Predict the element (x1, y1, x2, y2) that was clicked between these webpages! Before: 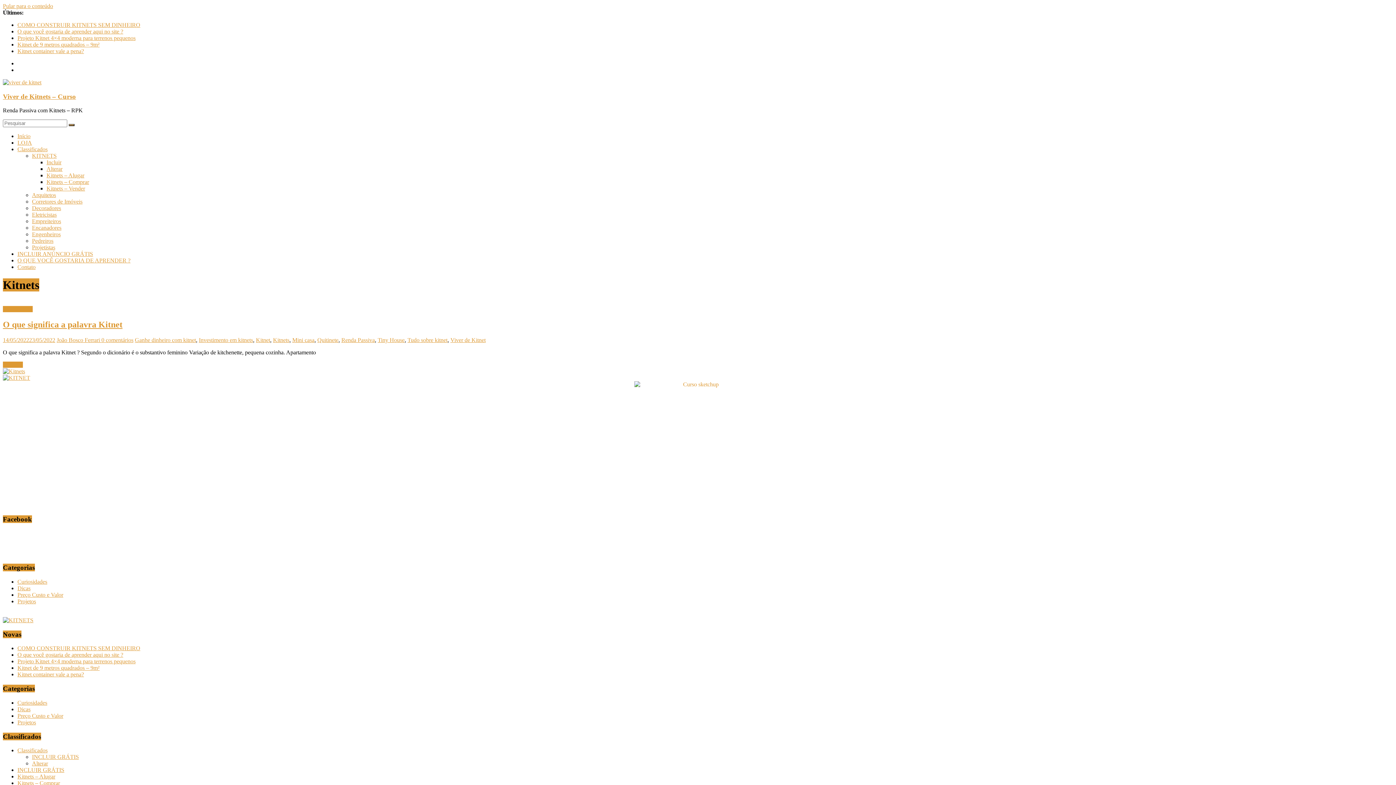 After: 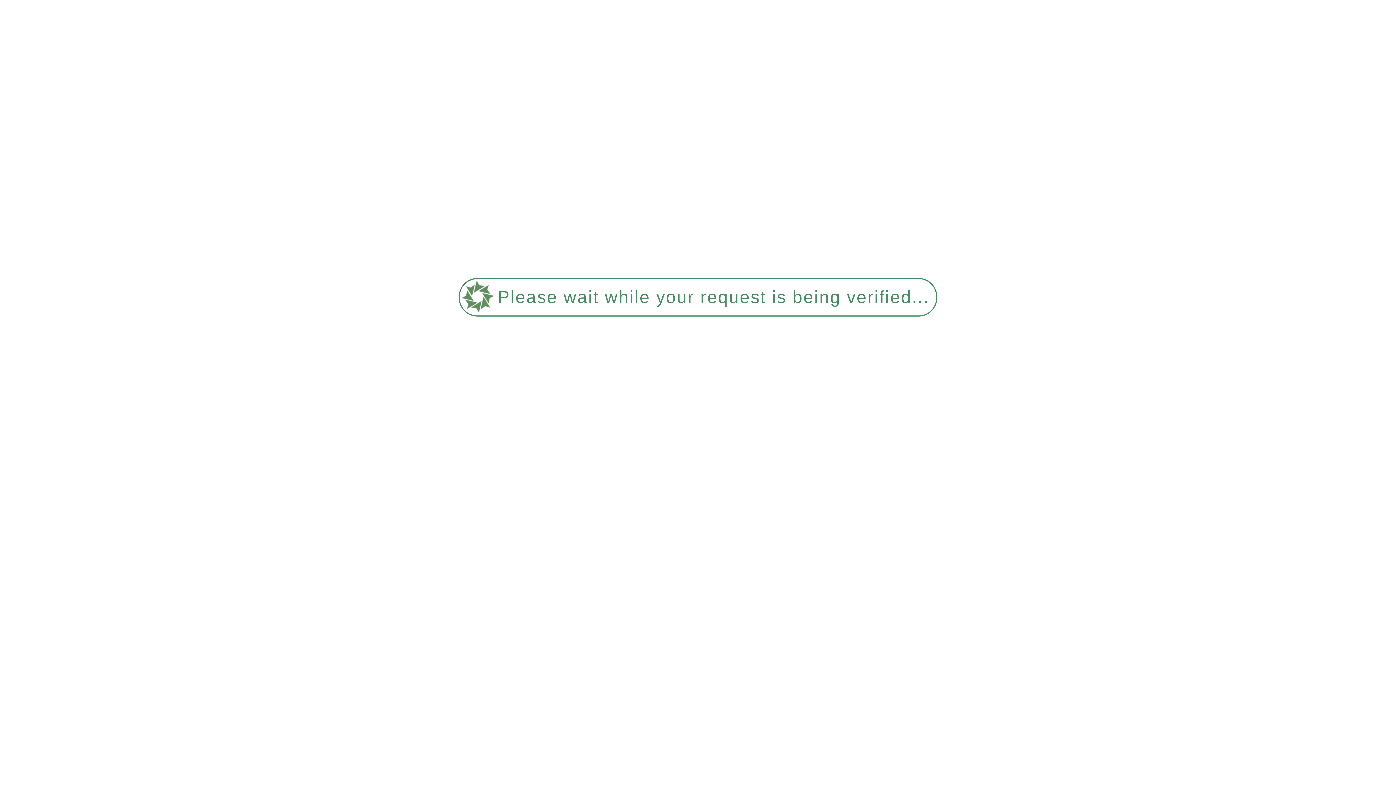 Action: label: LOJA bbox: (17, 139, 32, 145)